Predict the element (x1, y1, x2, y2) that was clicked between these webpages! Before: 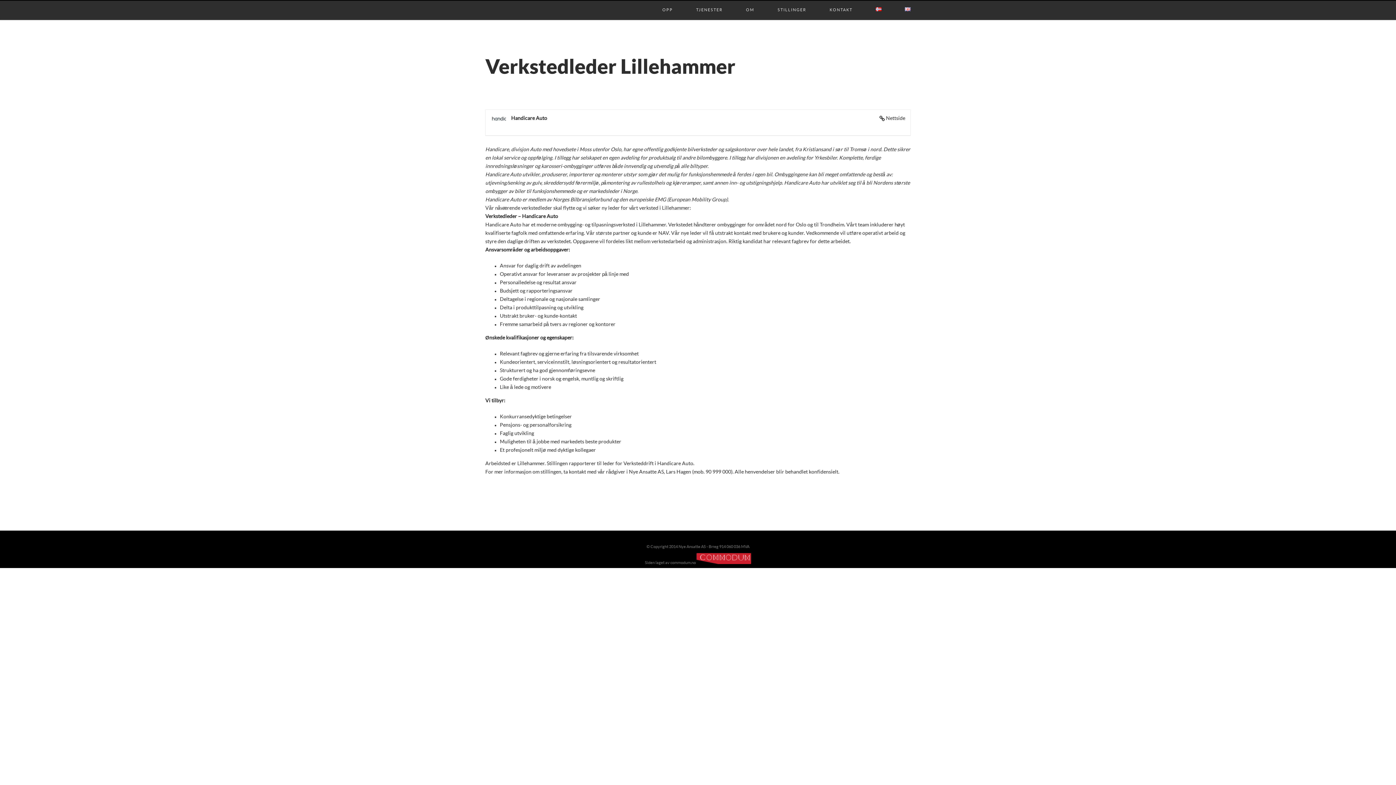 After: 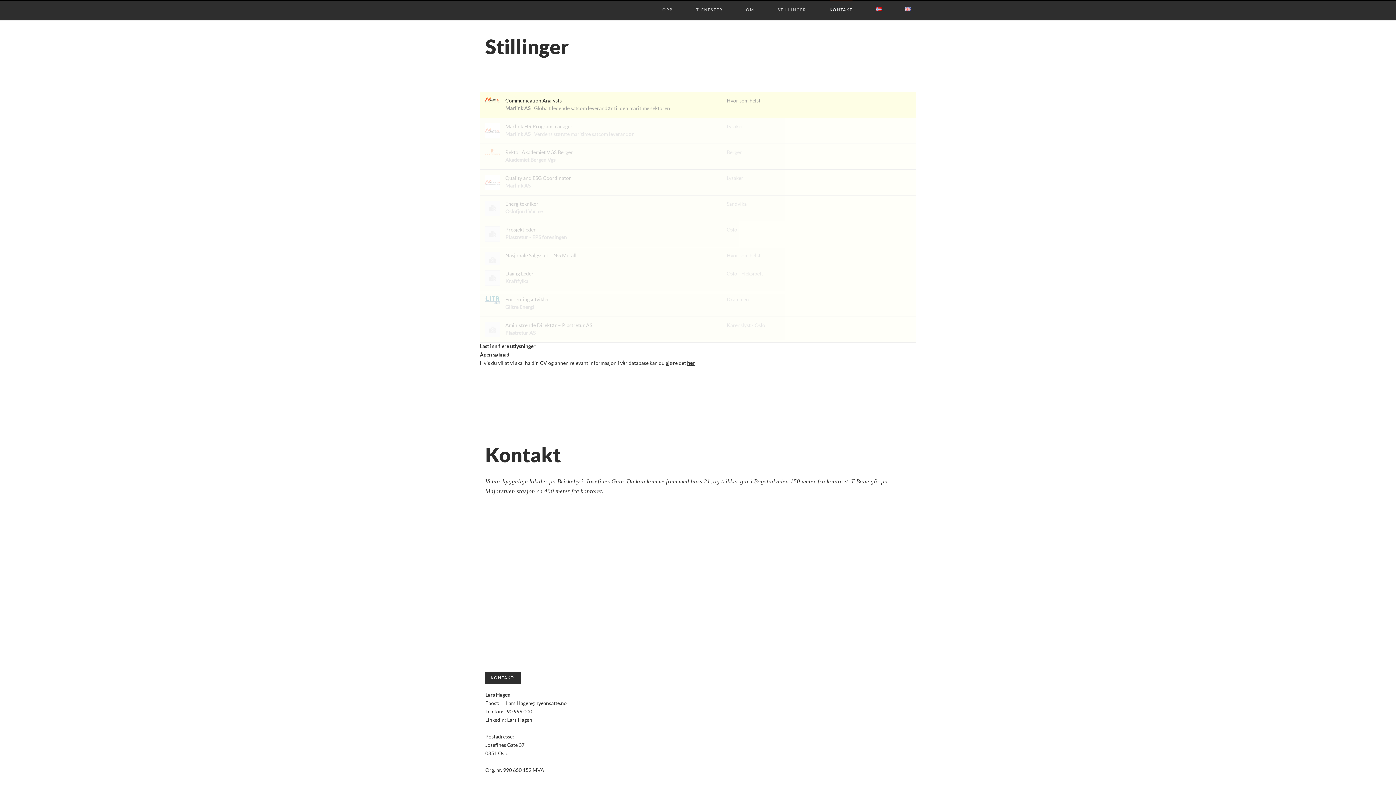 Action: bbox: (777, 0, 806, 5) label: STILLINGER